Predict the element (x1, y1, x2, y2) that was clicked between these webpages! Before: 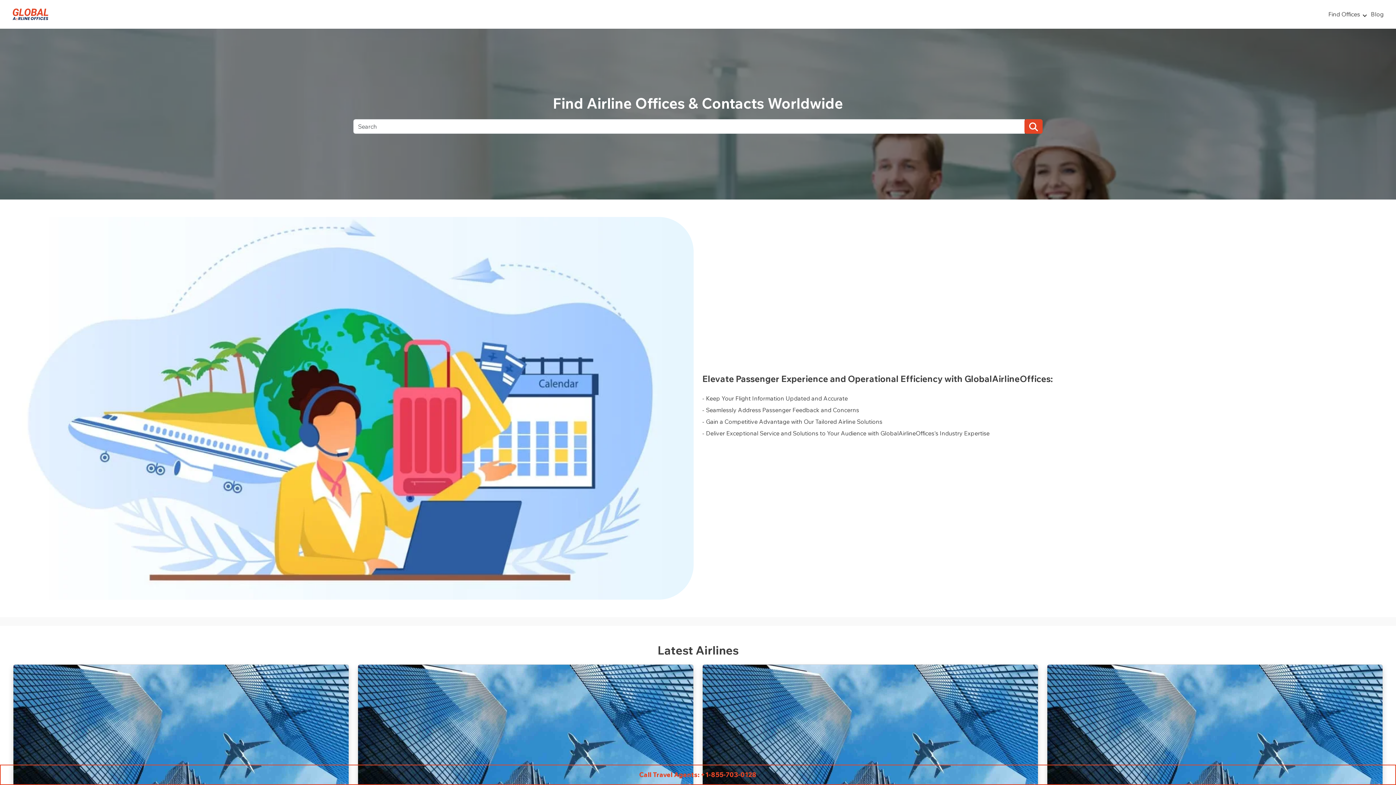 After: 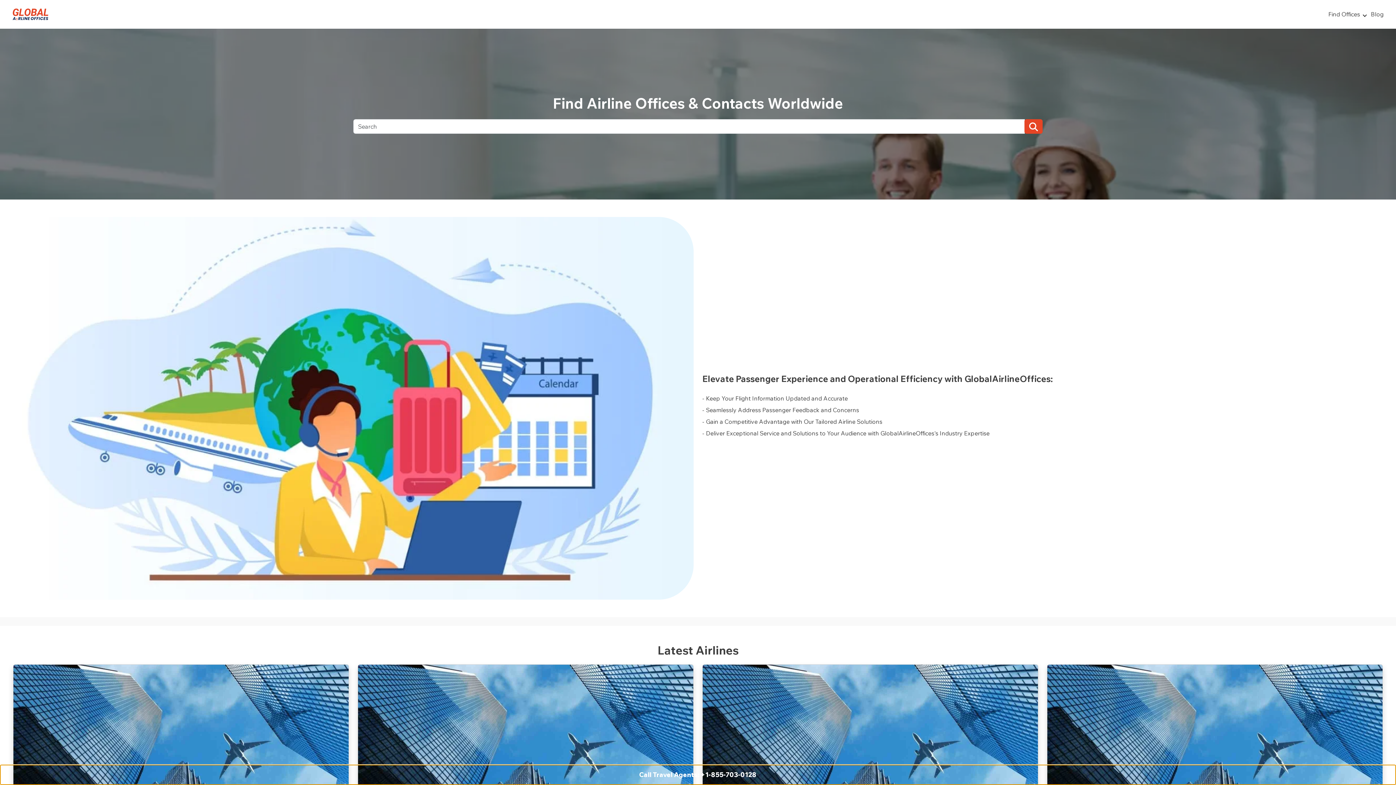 Action: label: Call Travel Agents: +1-855-703-0128 bbox: (0, 765, 1396, 785)